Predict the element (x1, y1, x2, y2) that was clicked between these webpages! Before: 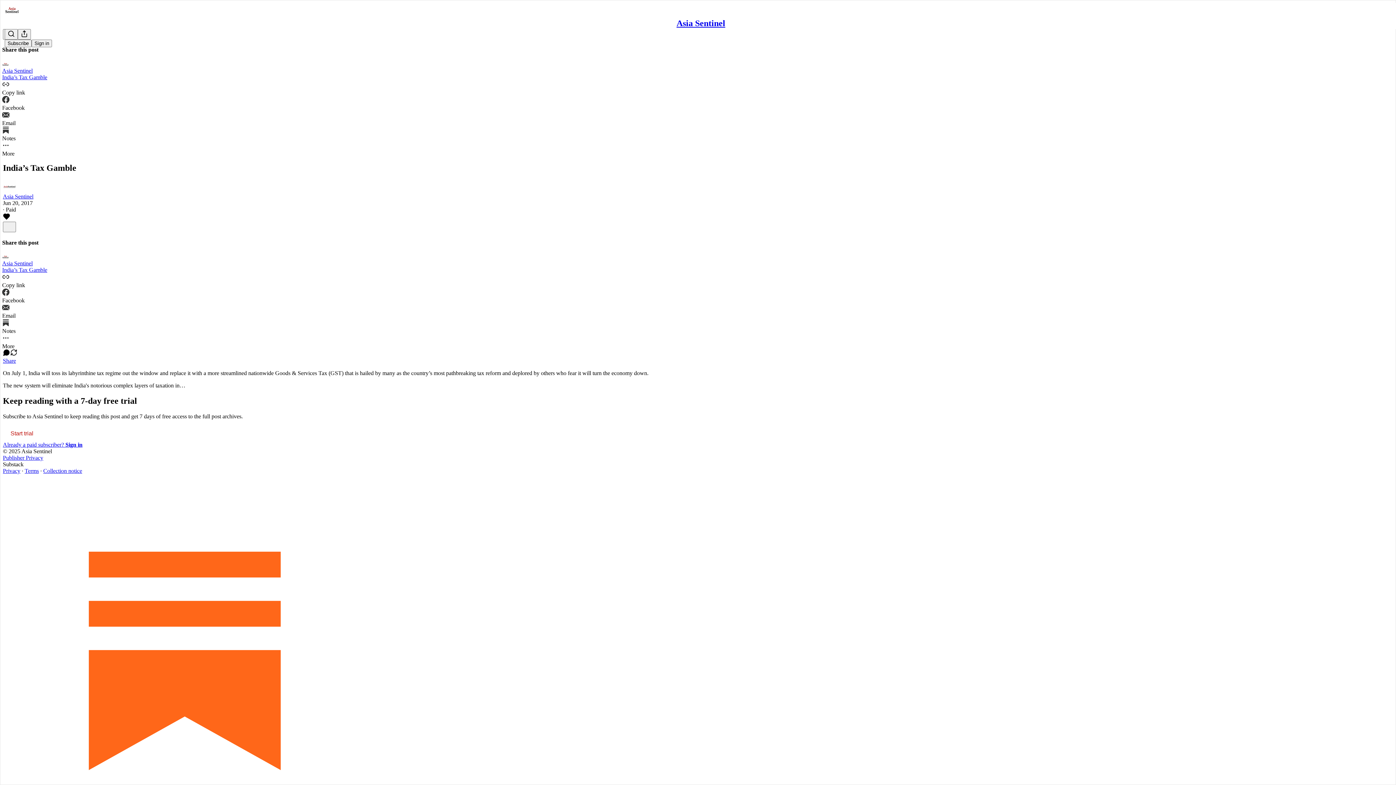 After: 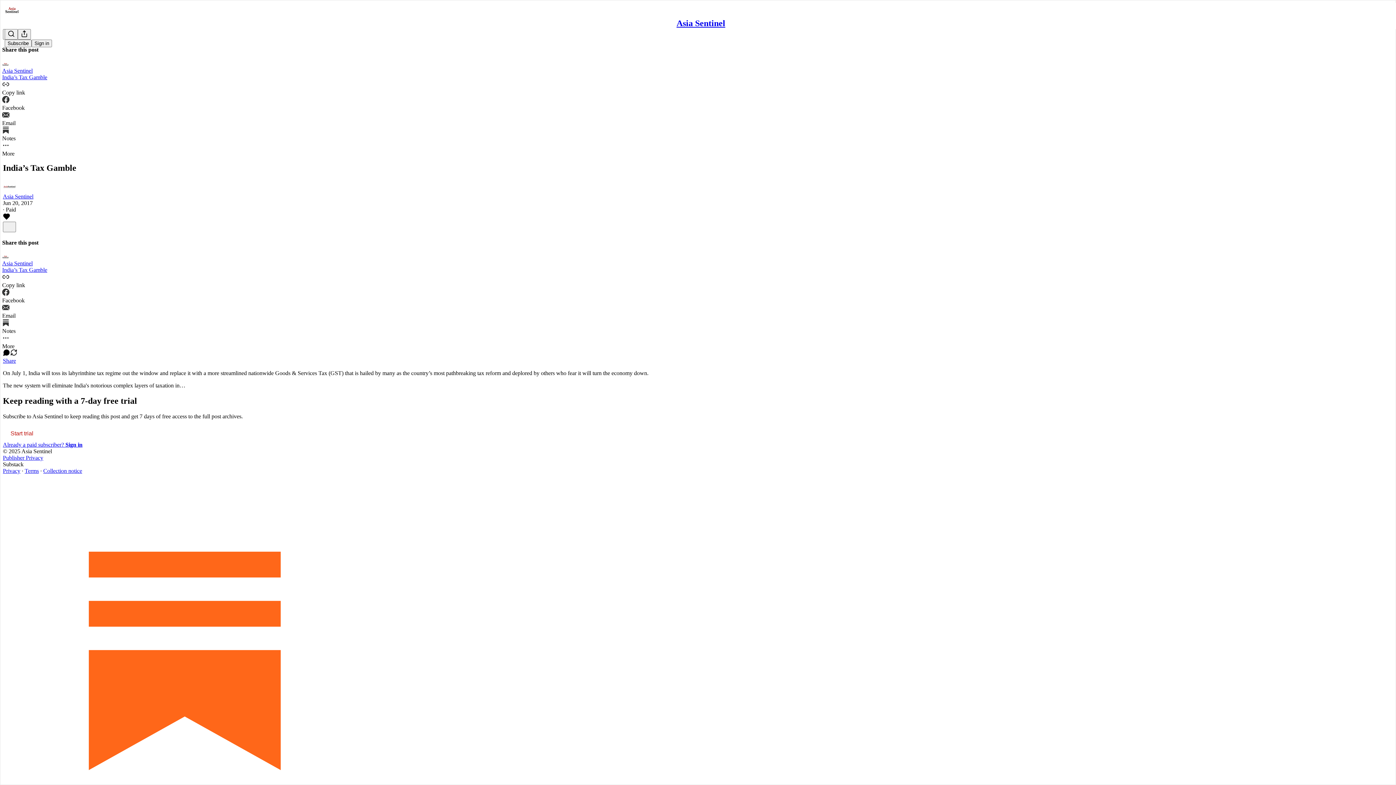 Action: label: Asia Sentinel
India’s Tax Gamble bbox: (2, 60, 1394, 80)